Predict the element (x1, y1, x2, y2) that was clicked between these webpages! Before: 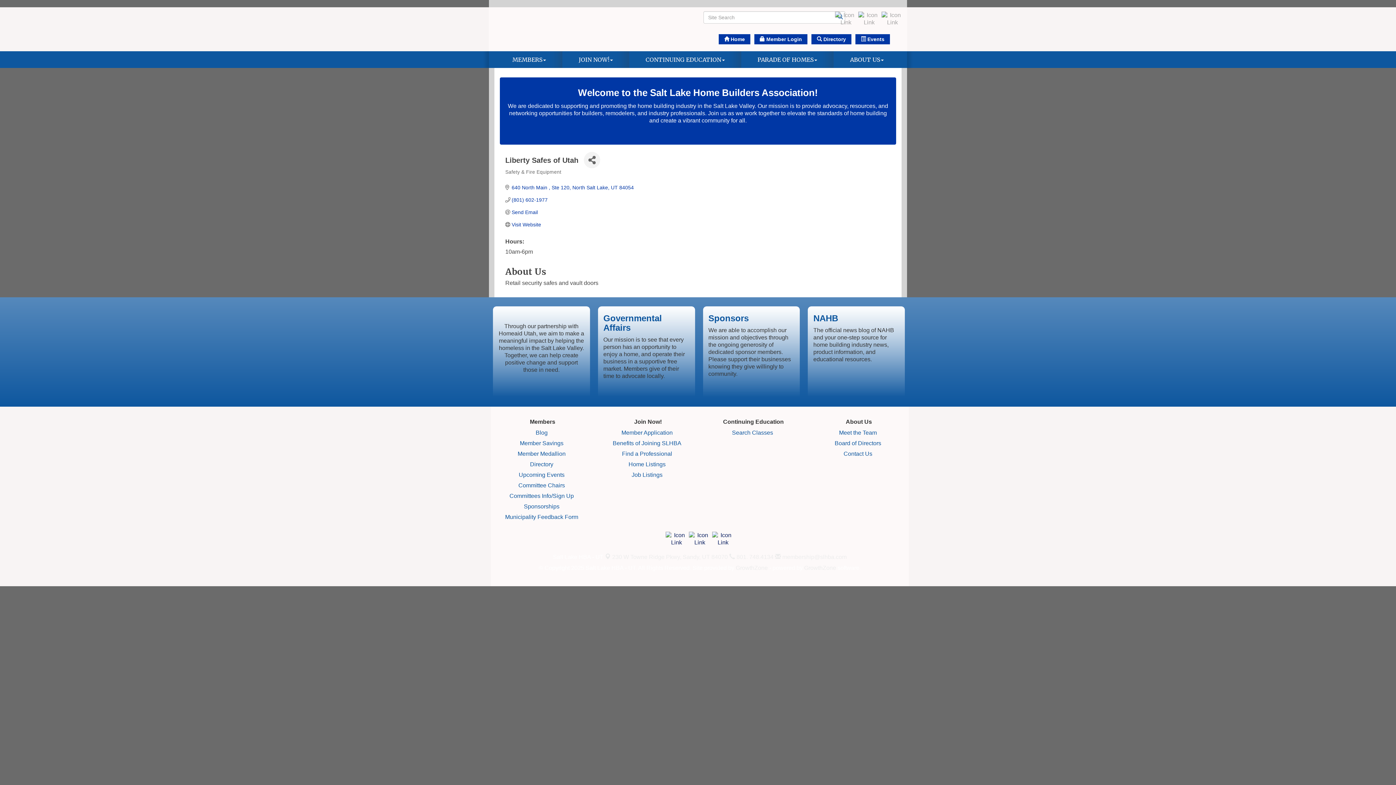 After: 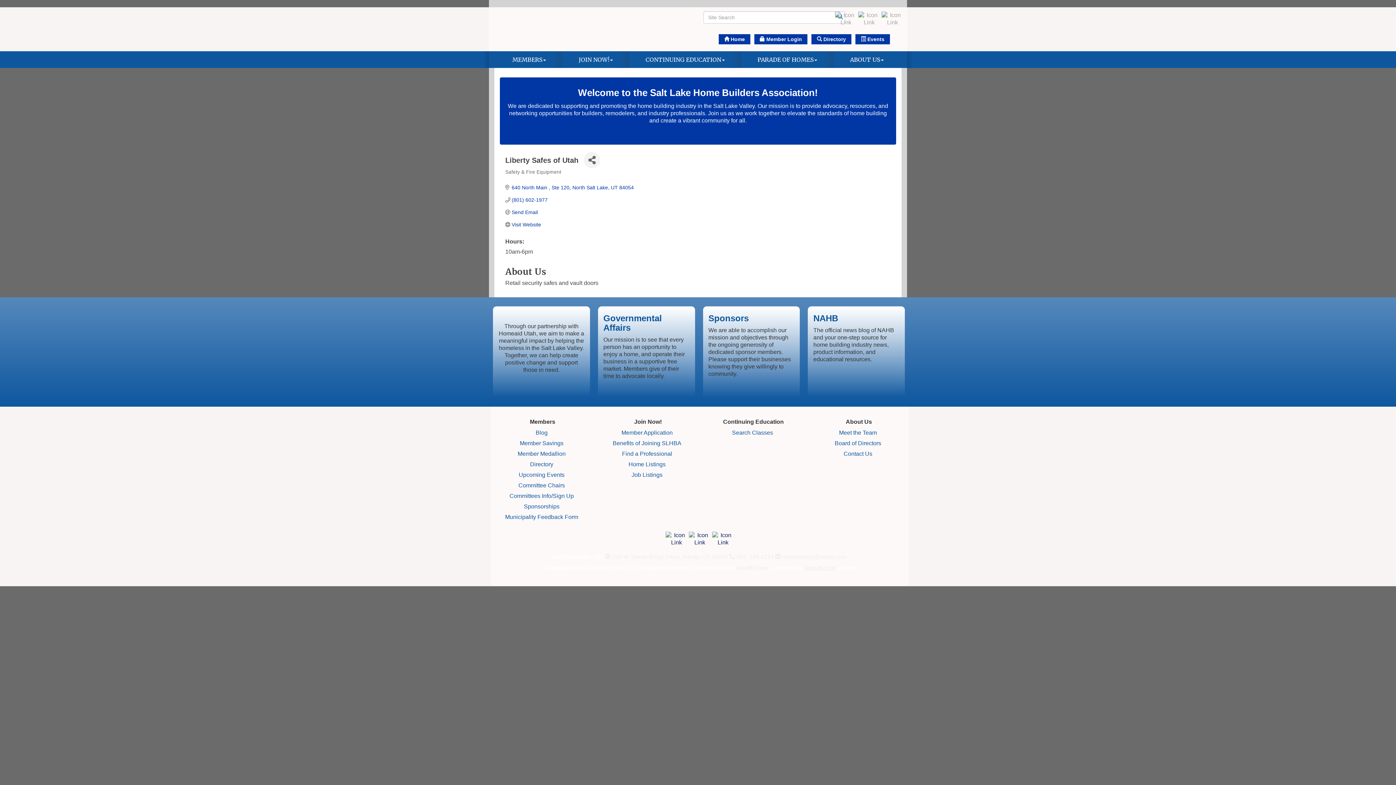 Action: bbox: (804, 565, 836, 571) label: GrowthZone